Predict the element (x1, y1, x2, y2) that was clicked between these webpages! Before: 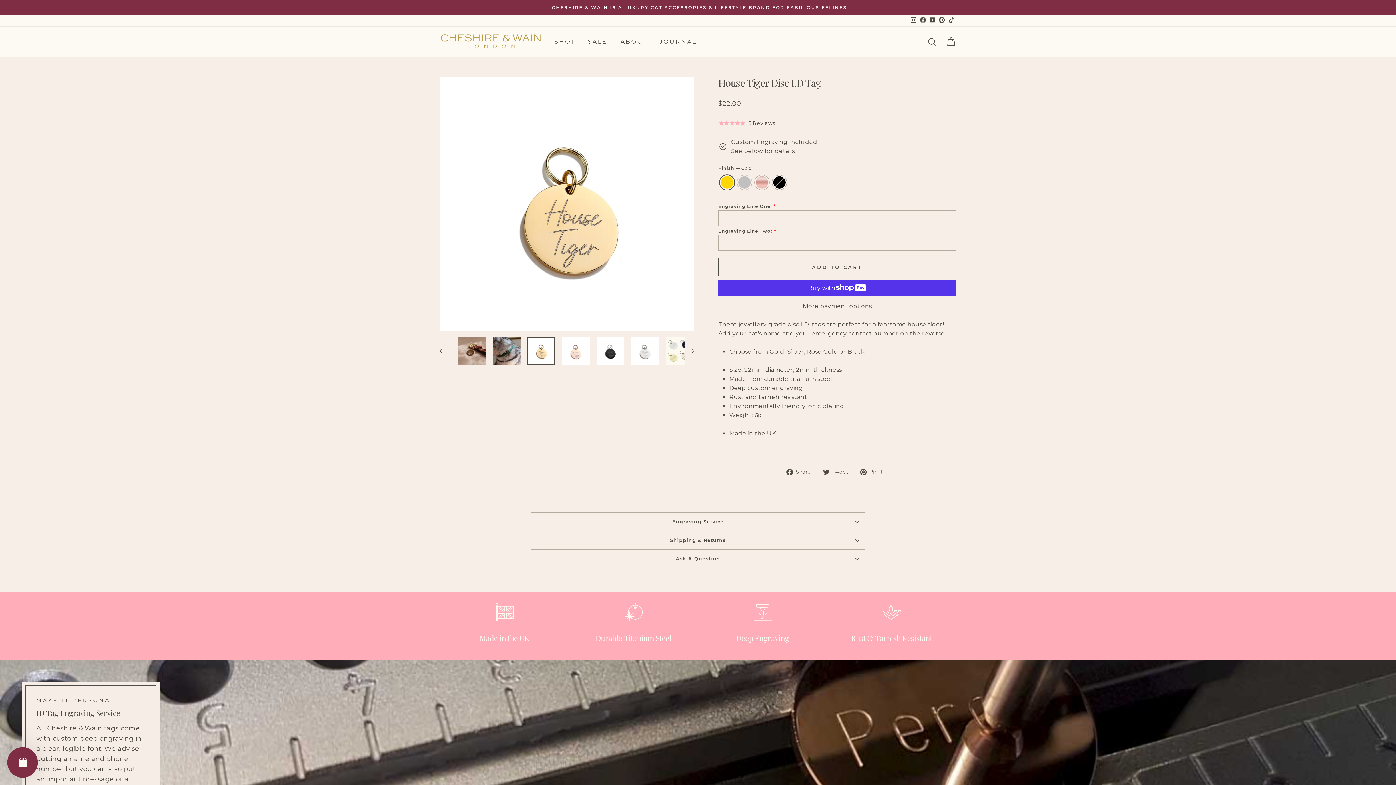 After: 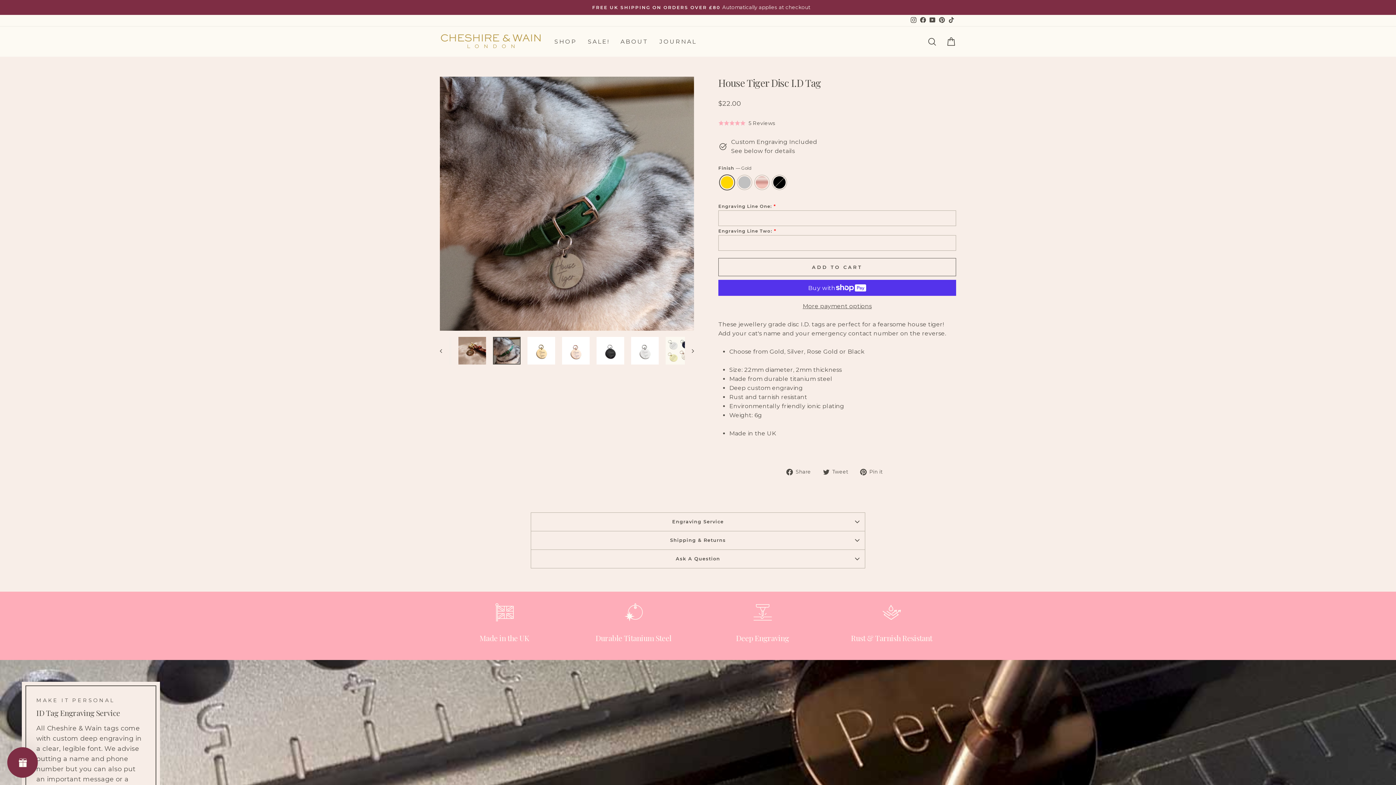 Action: bbox: (493, 337, 520, 364)